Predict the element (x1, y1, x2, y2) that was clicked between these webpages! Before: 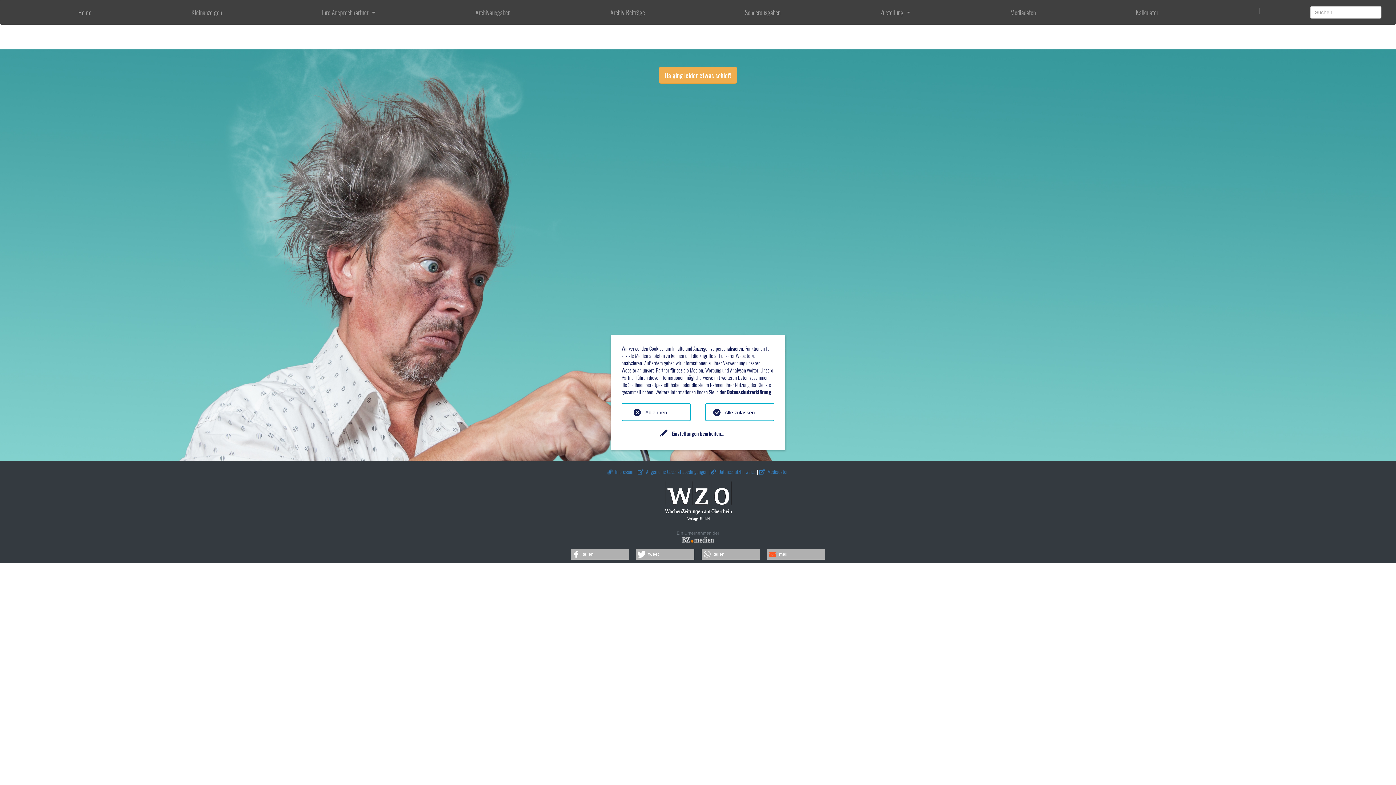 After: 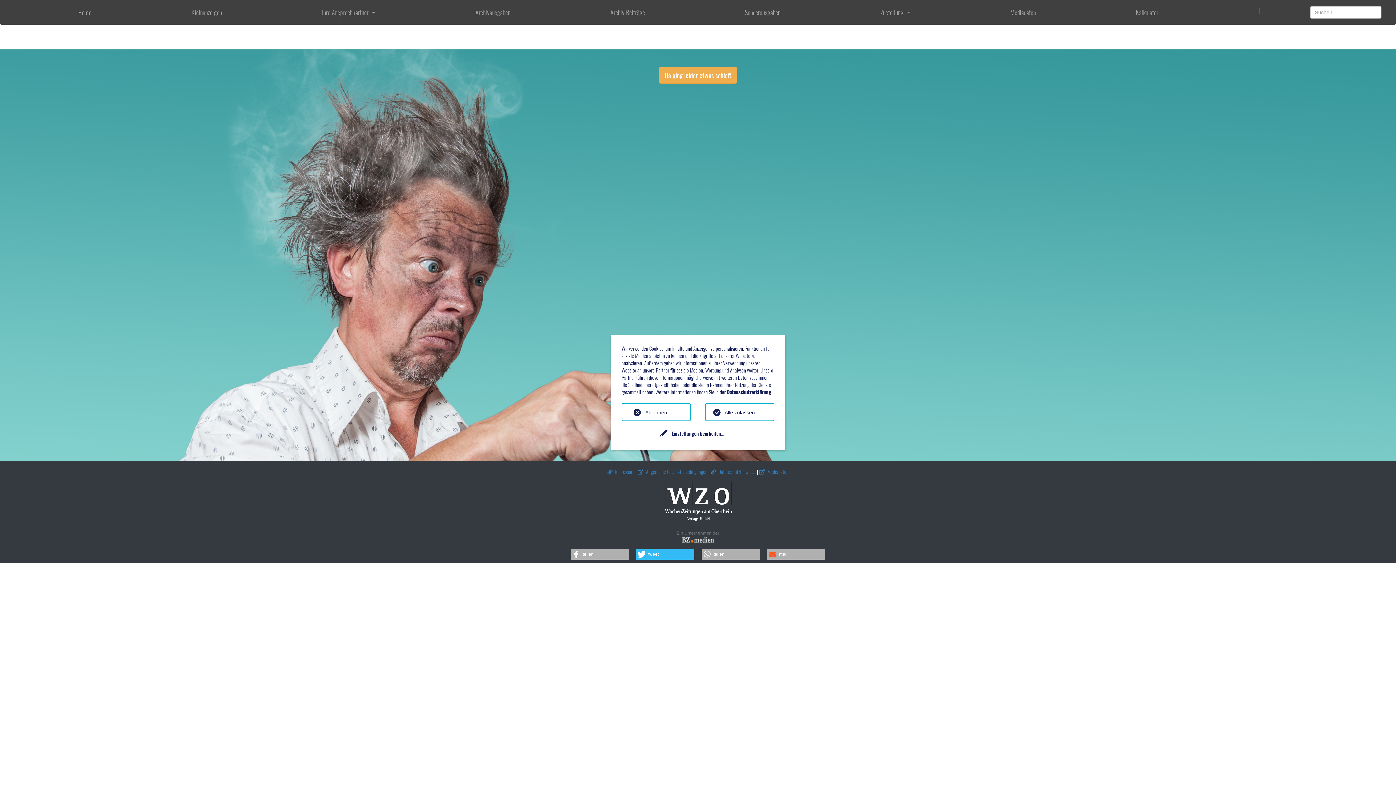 Action: label: Bei Twitter teilen bbox: (636, 549, 694, 559)